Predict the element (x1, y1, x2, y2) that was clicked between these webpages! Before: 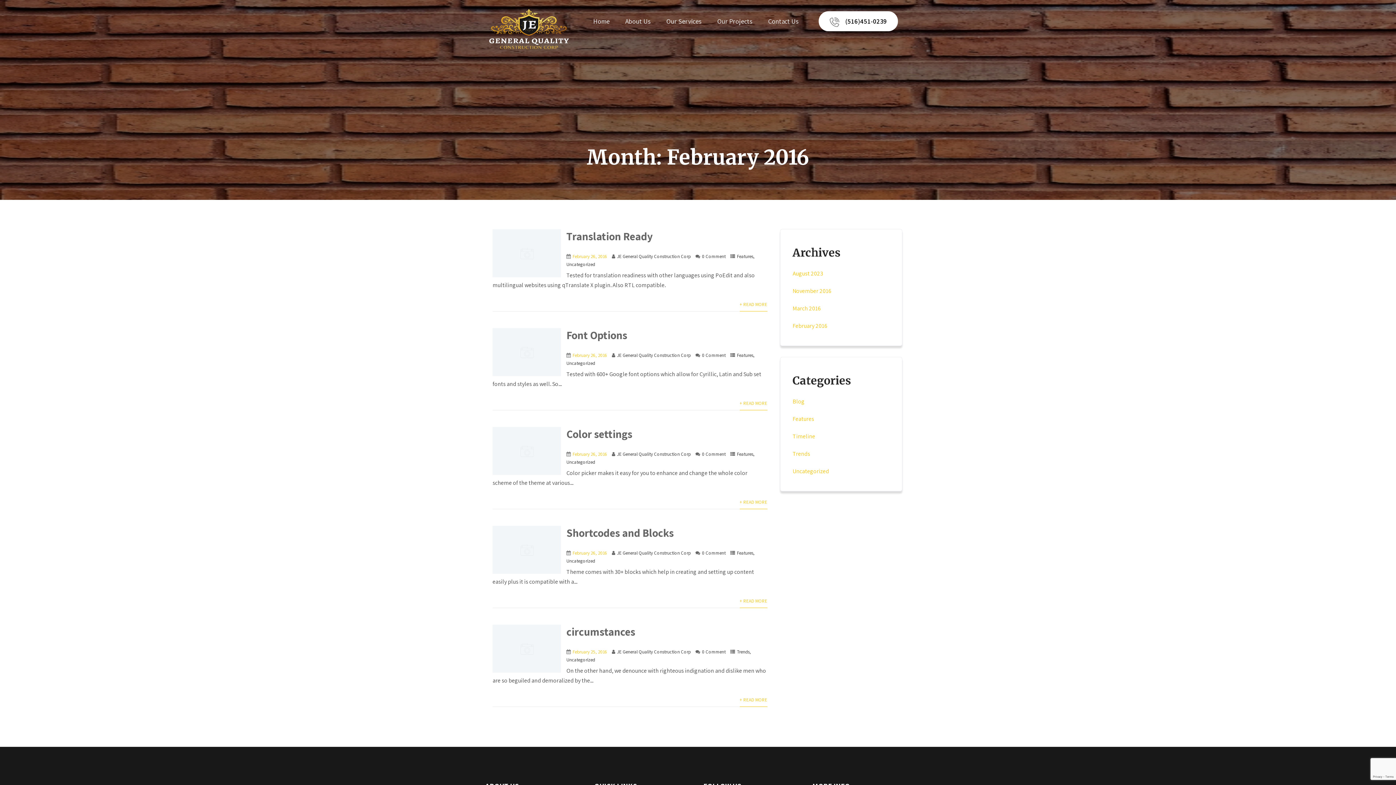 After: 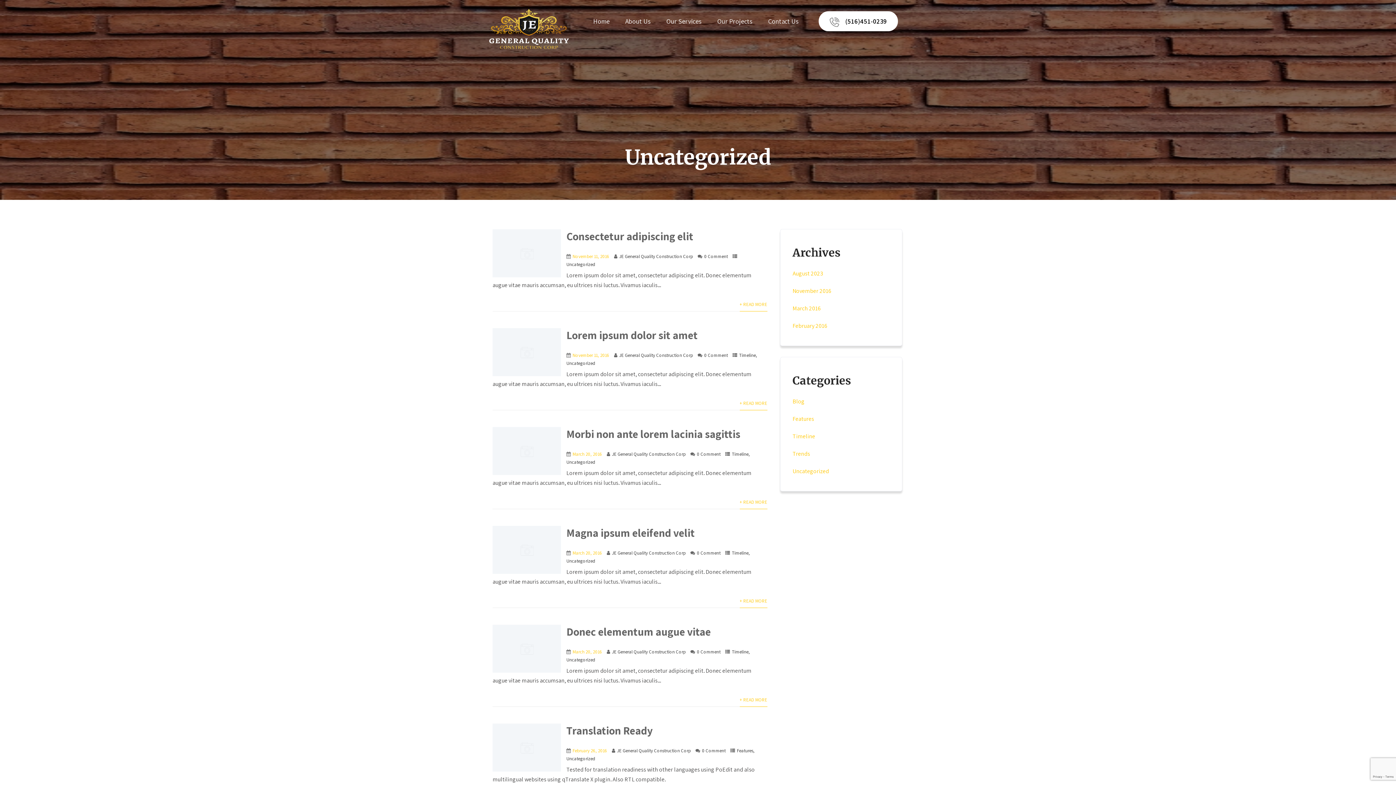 Action: label: Uncategorized bbox: (566, 459, 595, 465)